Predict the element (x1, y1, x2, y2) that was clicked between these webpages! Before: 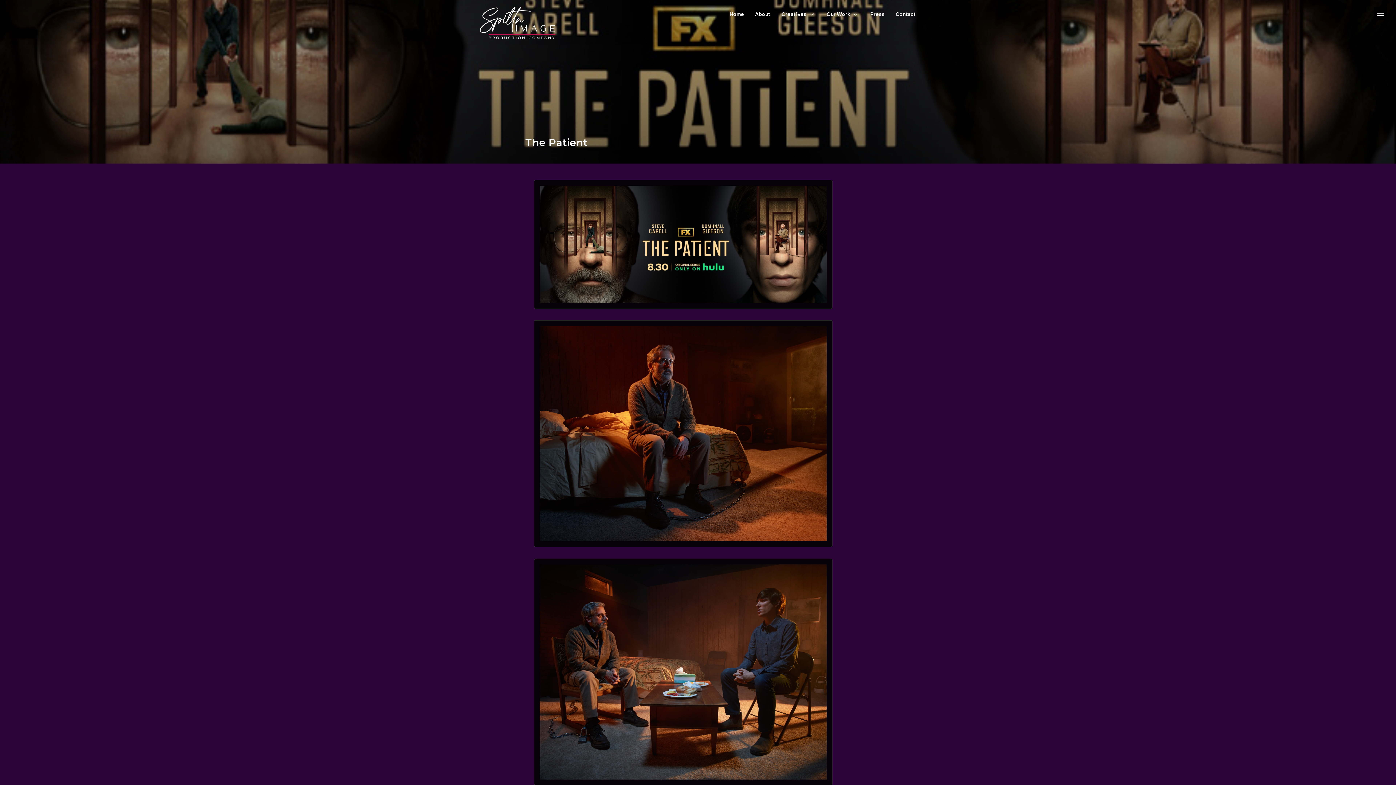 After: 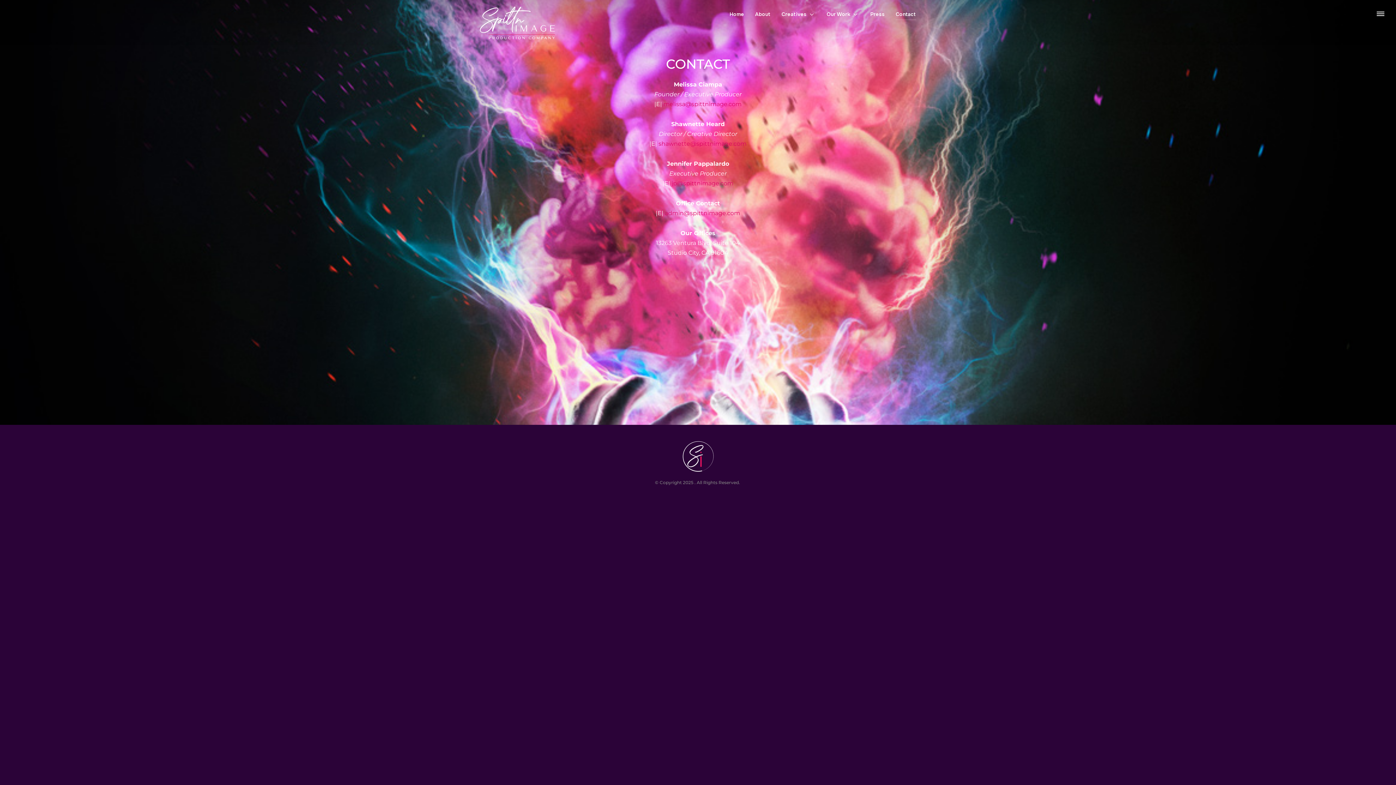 Action: label: Contact bbox: (896, 8, 916, 20)